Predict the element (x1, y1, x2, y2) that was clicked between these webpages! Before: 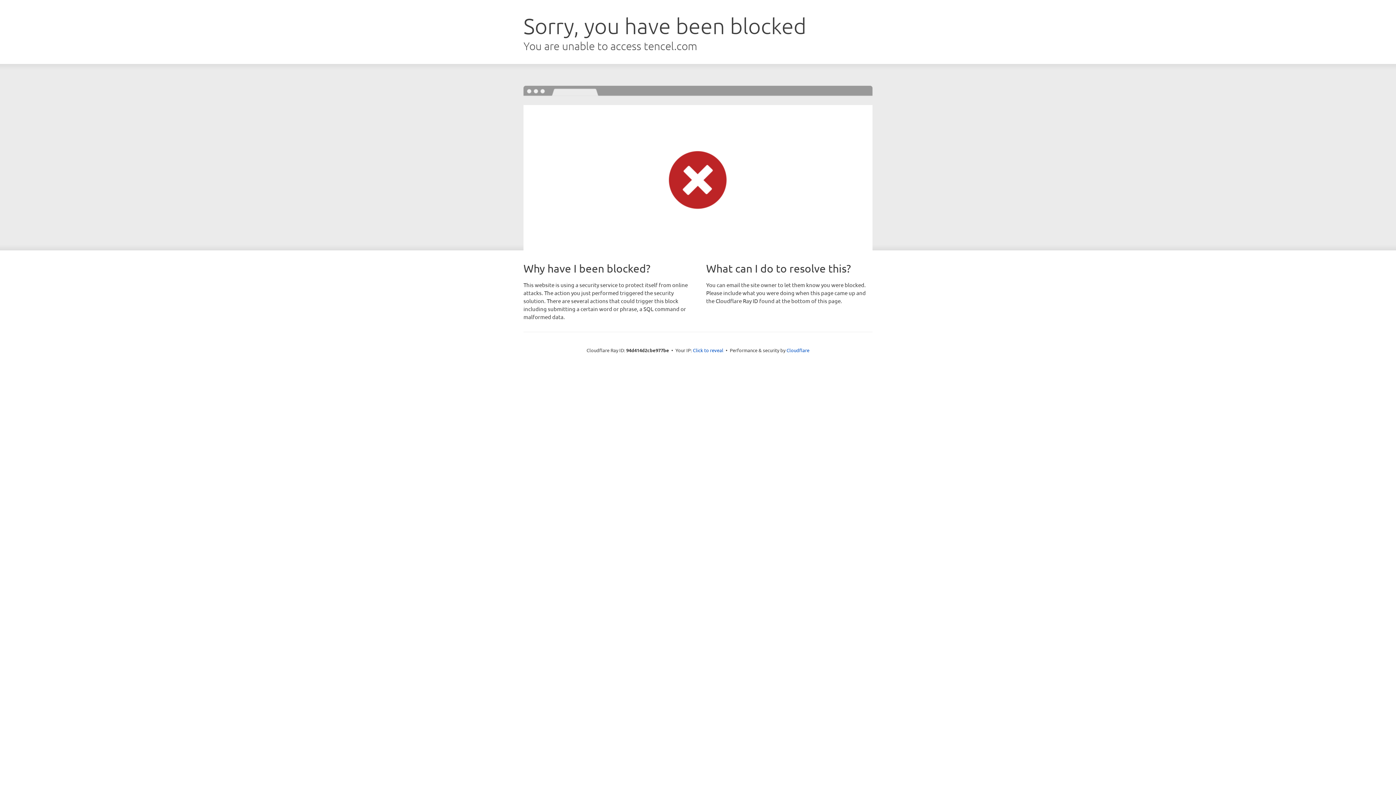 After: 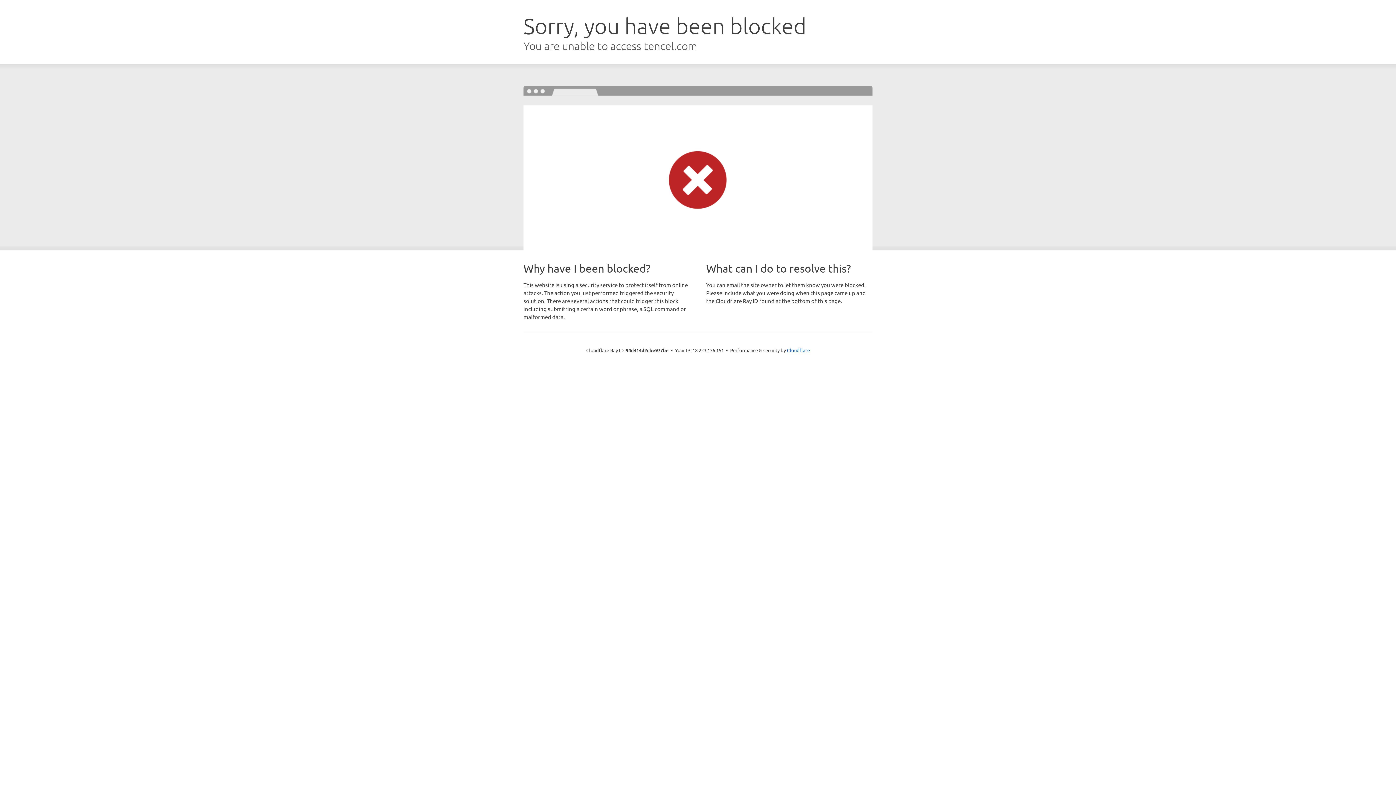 Action: bbox: (693, 346, 723, 353) label: Click to reveal